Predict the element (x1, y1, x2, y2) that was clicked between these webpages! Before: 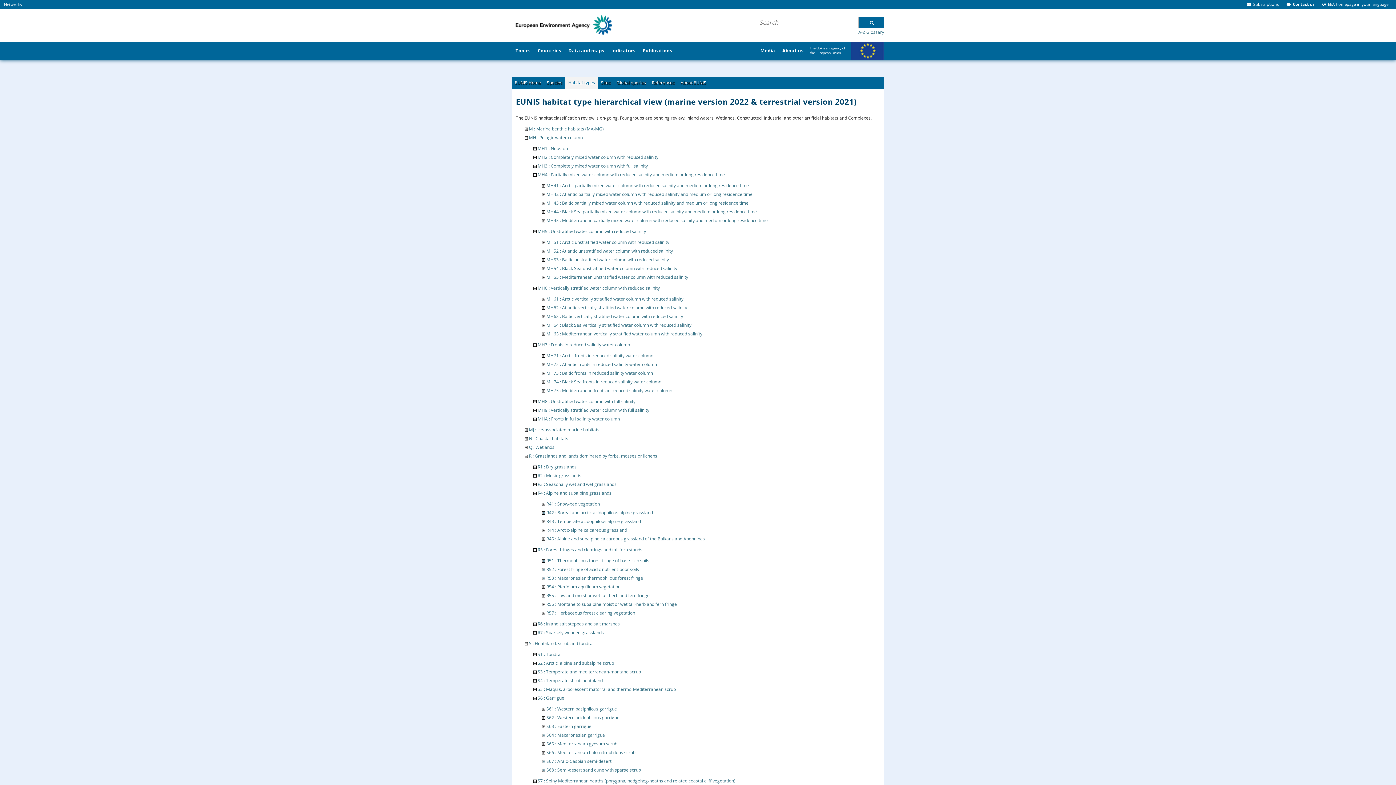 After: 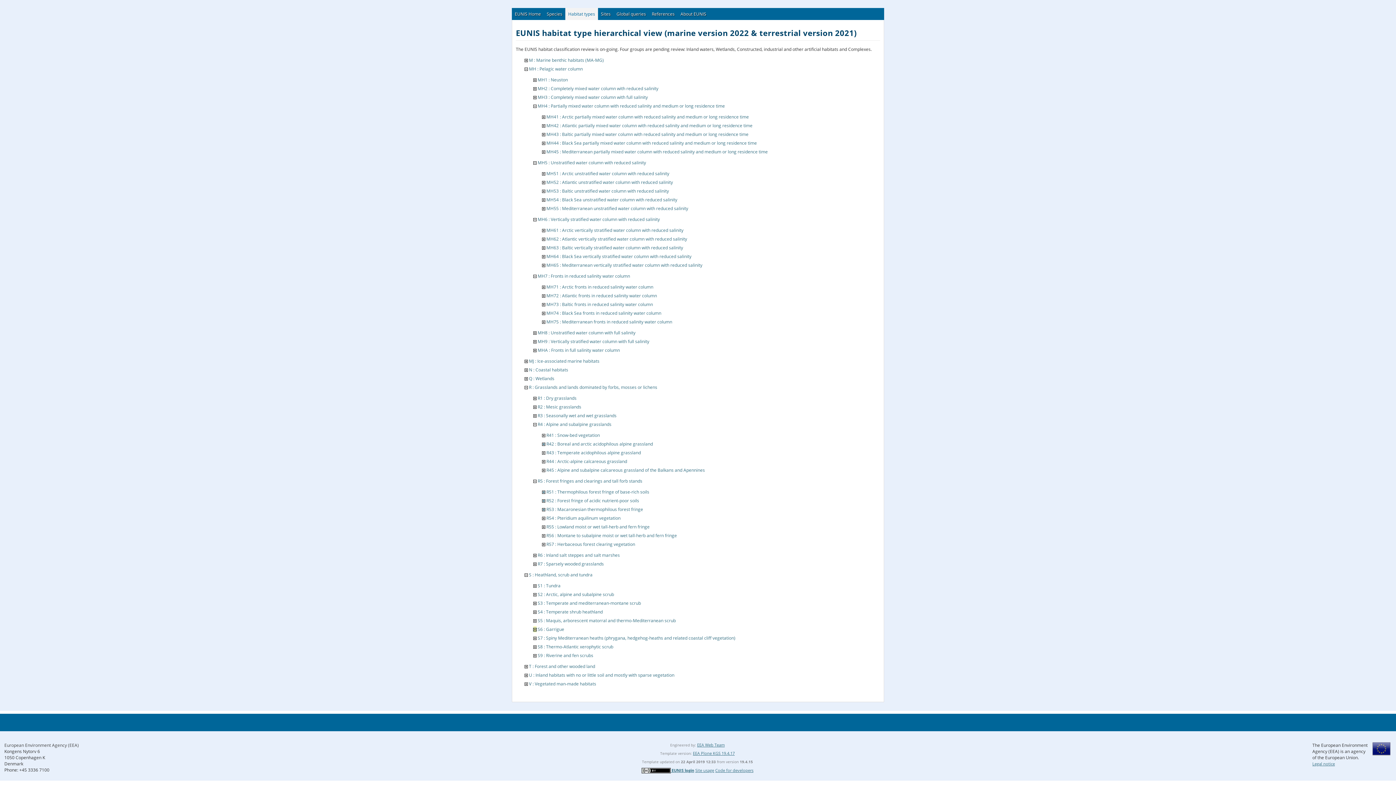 Action: bbox: (533, 695, 536, 701)